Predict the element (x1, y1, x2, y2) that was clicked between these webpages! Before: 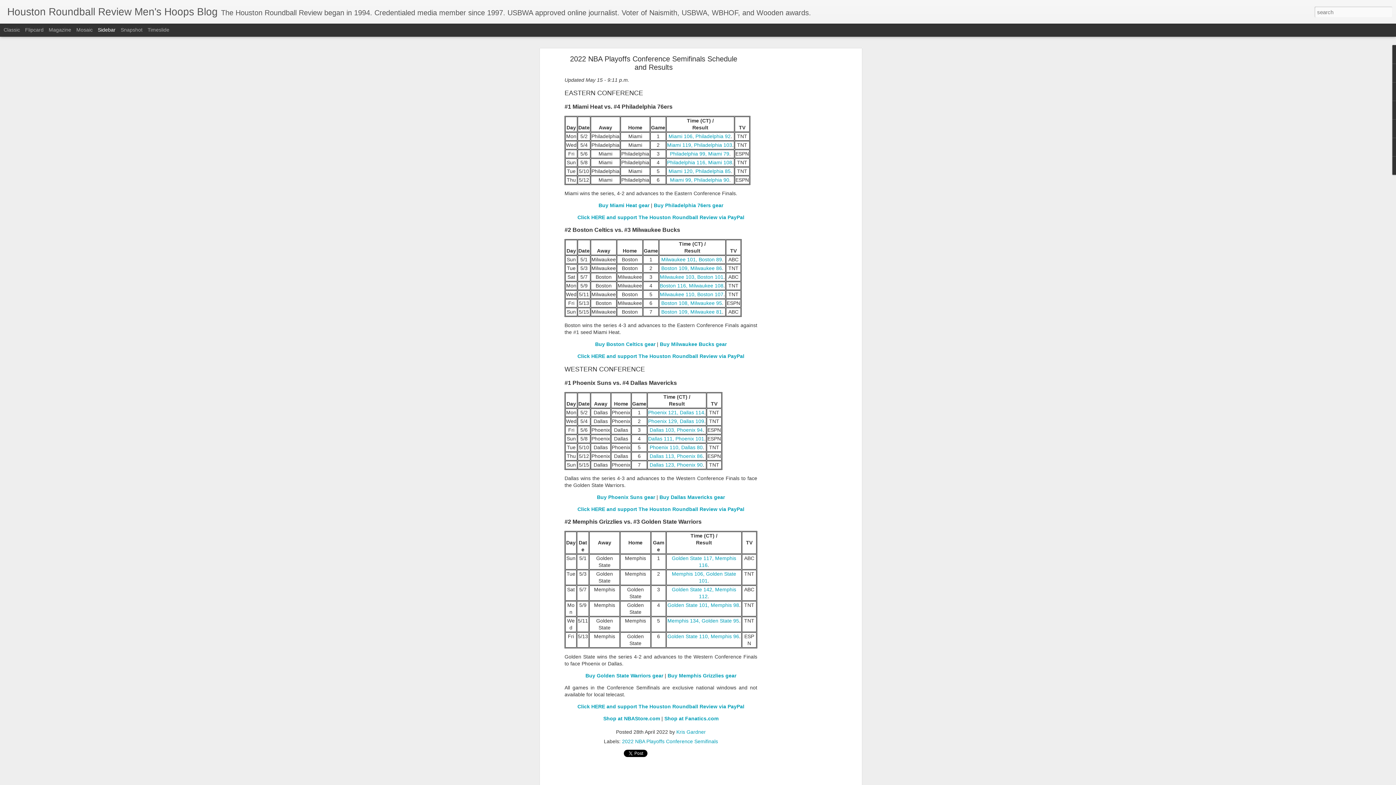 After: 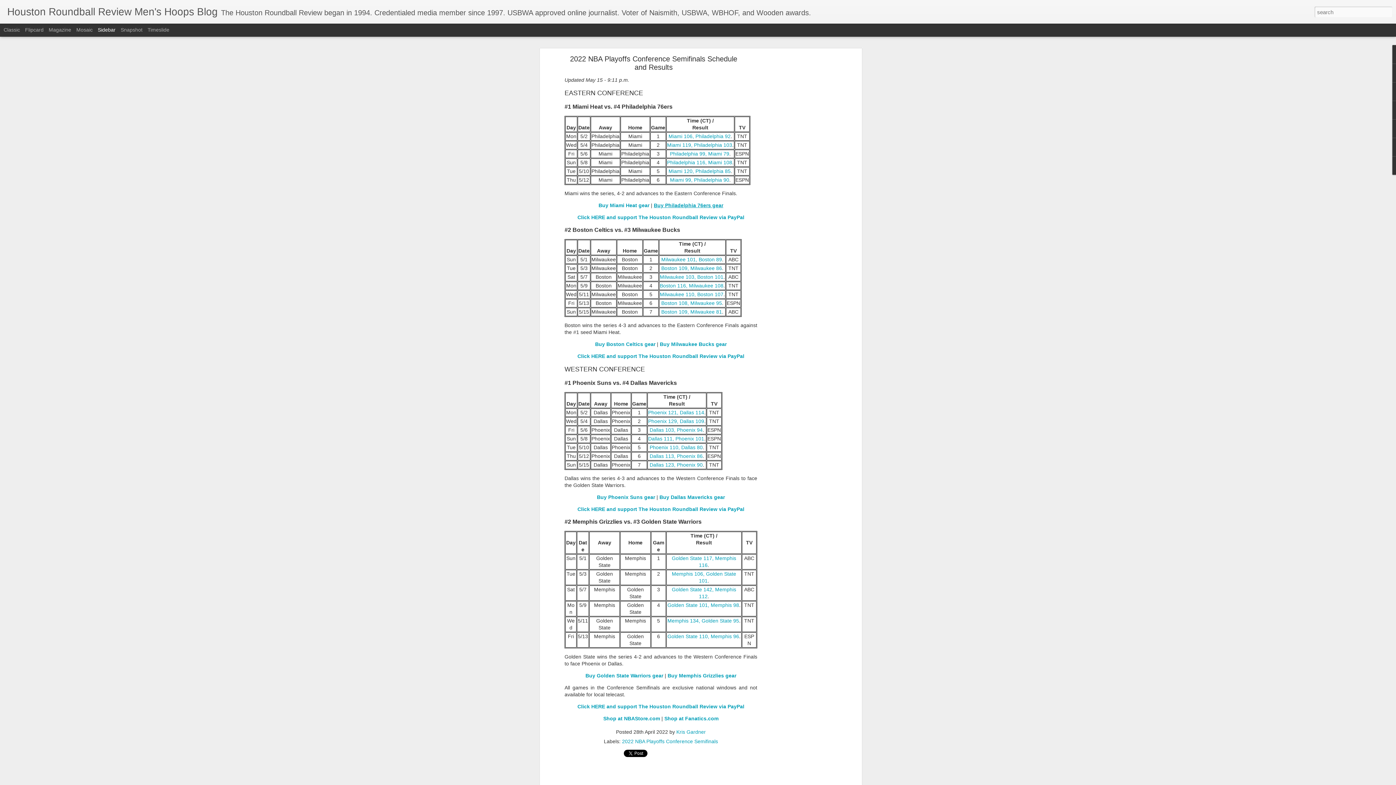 Action: label: Buy Philadelphia 76ers gear bbox: (654, 107, 723, 112)